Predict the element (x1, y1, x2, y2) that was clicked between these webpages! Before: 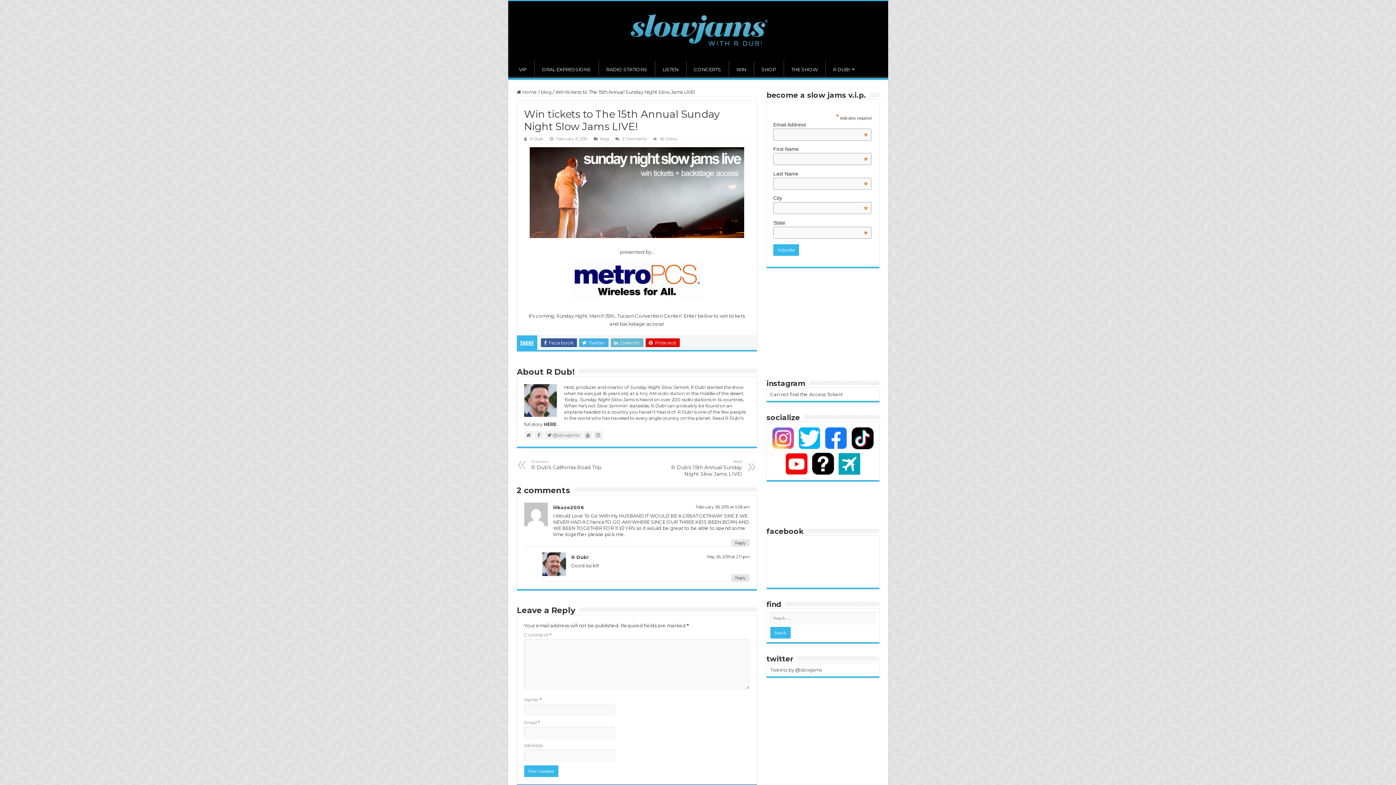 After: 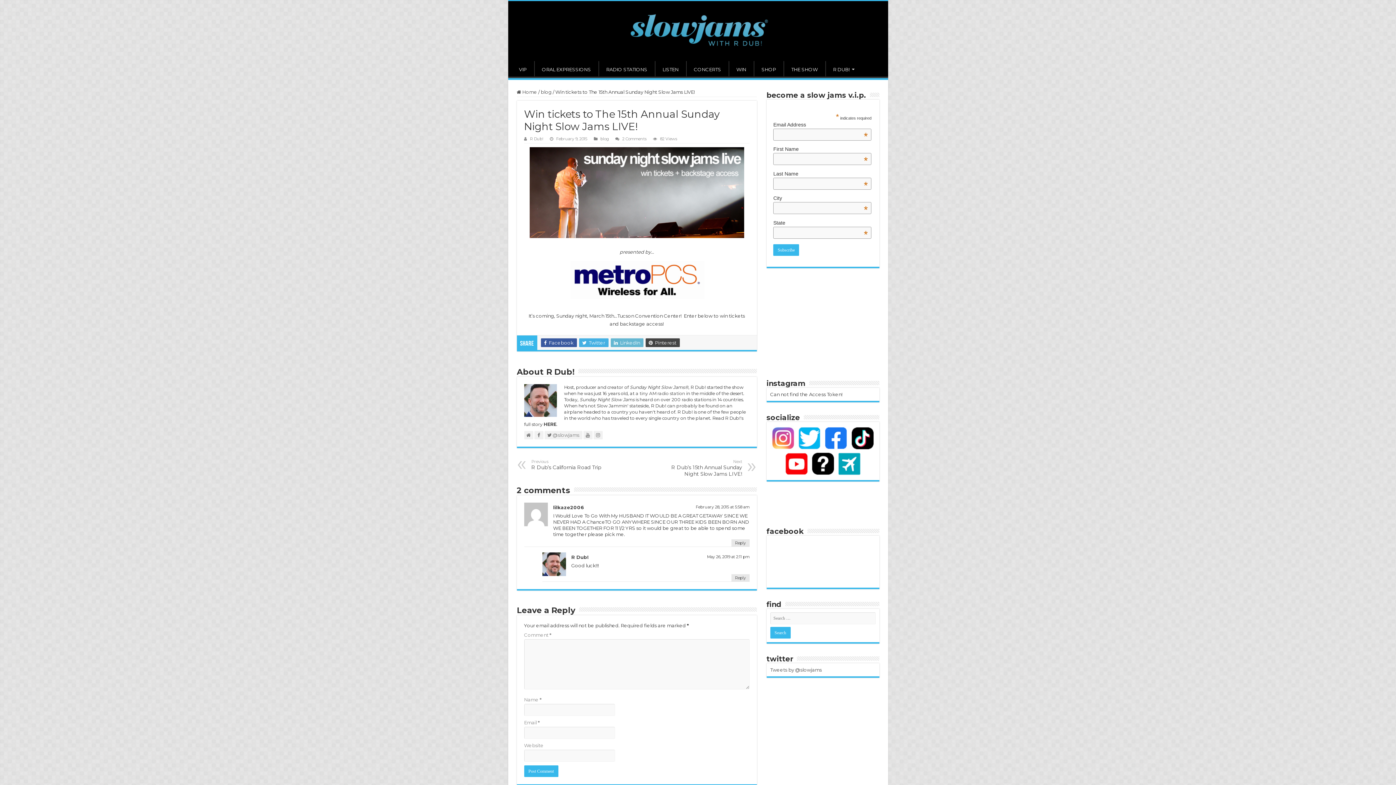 Action: bbox: (645, 338, 679, 347) label:  Pinterest